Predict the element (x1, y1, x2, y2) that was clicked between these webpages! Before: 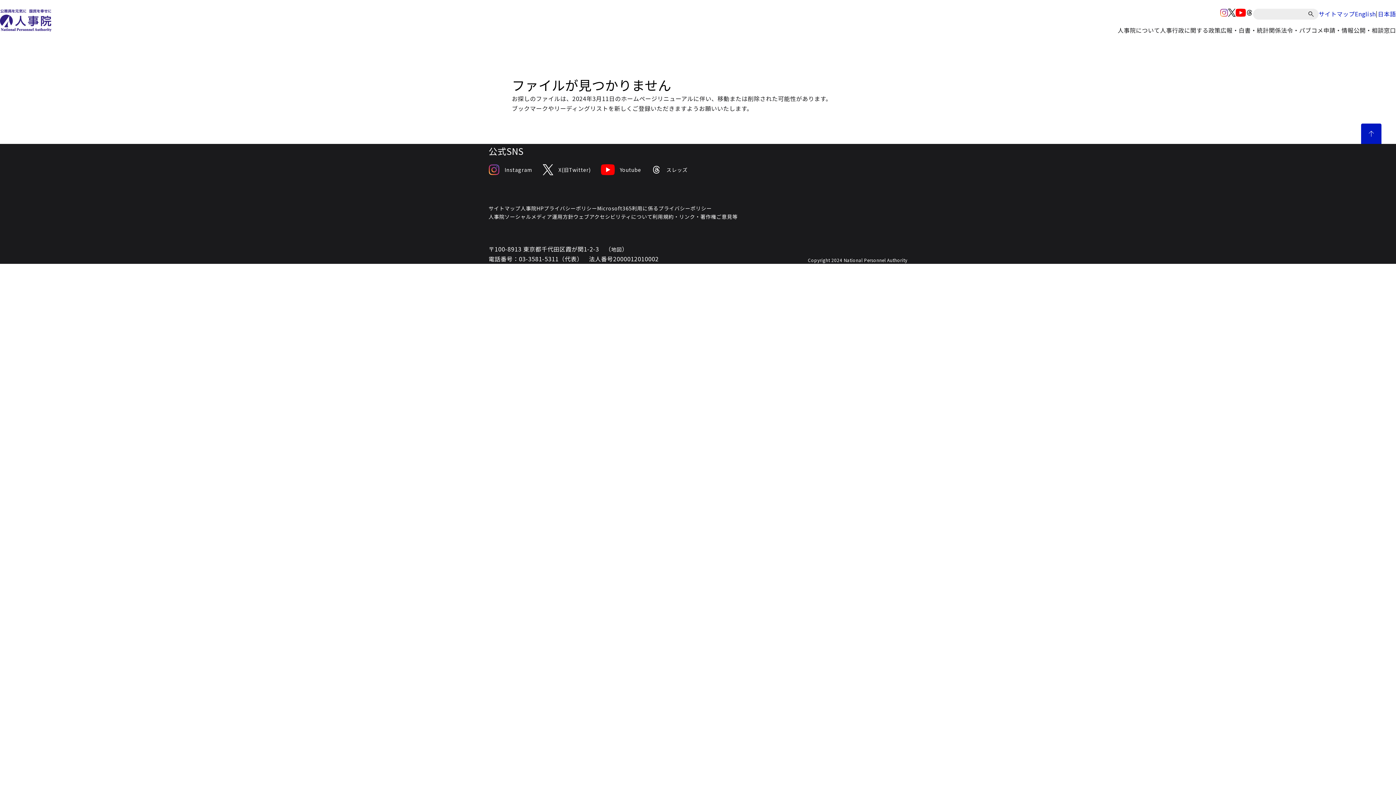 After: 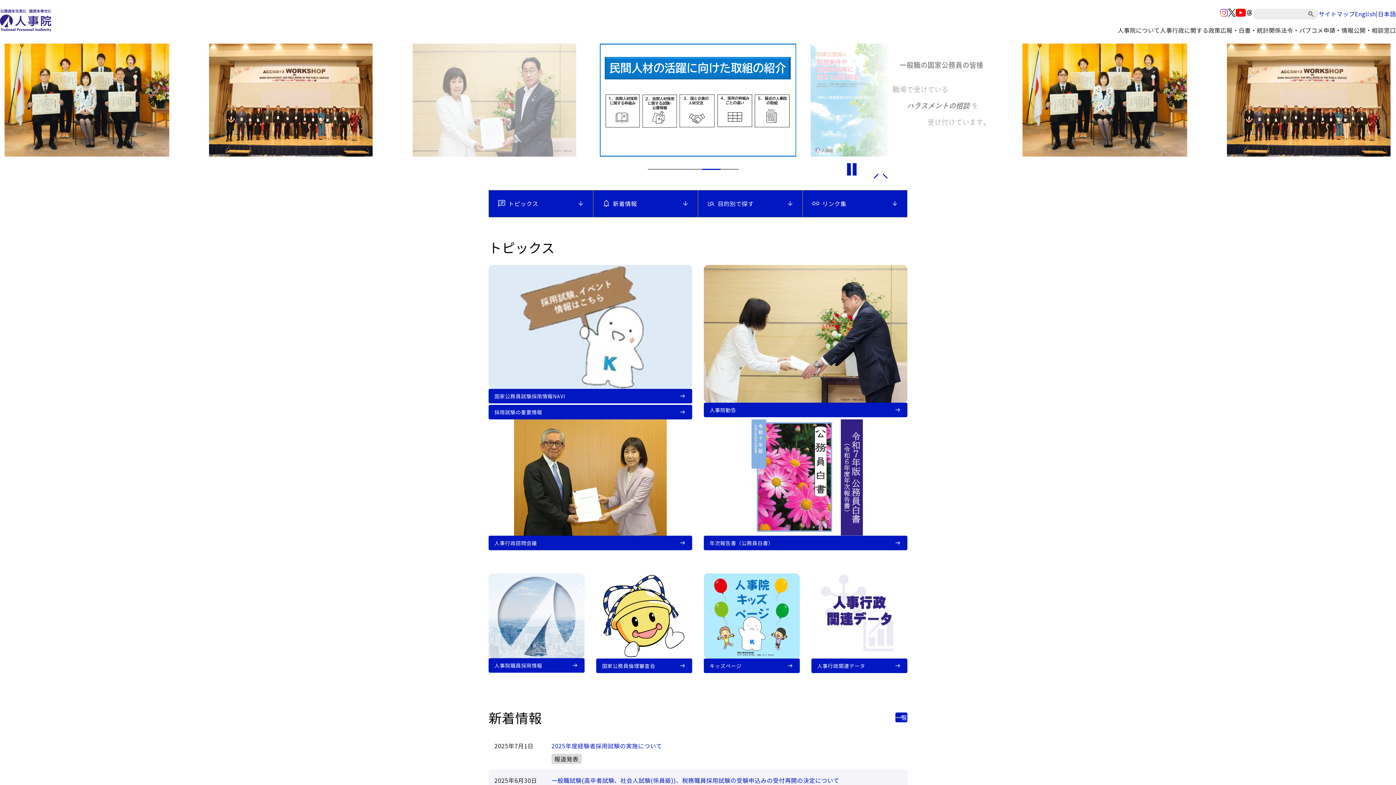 Action: label: 日本語 bbox: (1378, 9, 1396, 18)